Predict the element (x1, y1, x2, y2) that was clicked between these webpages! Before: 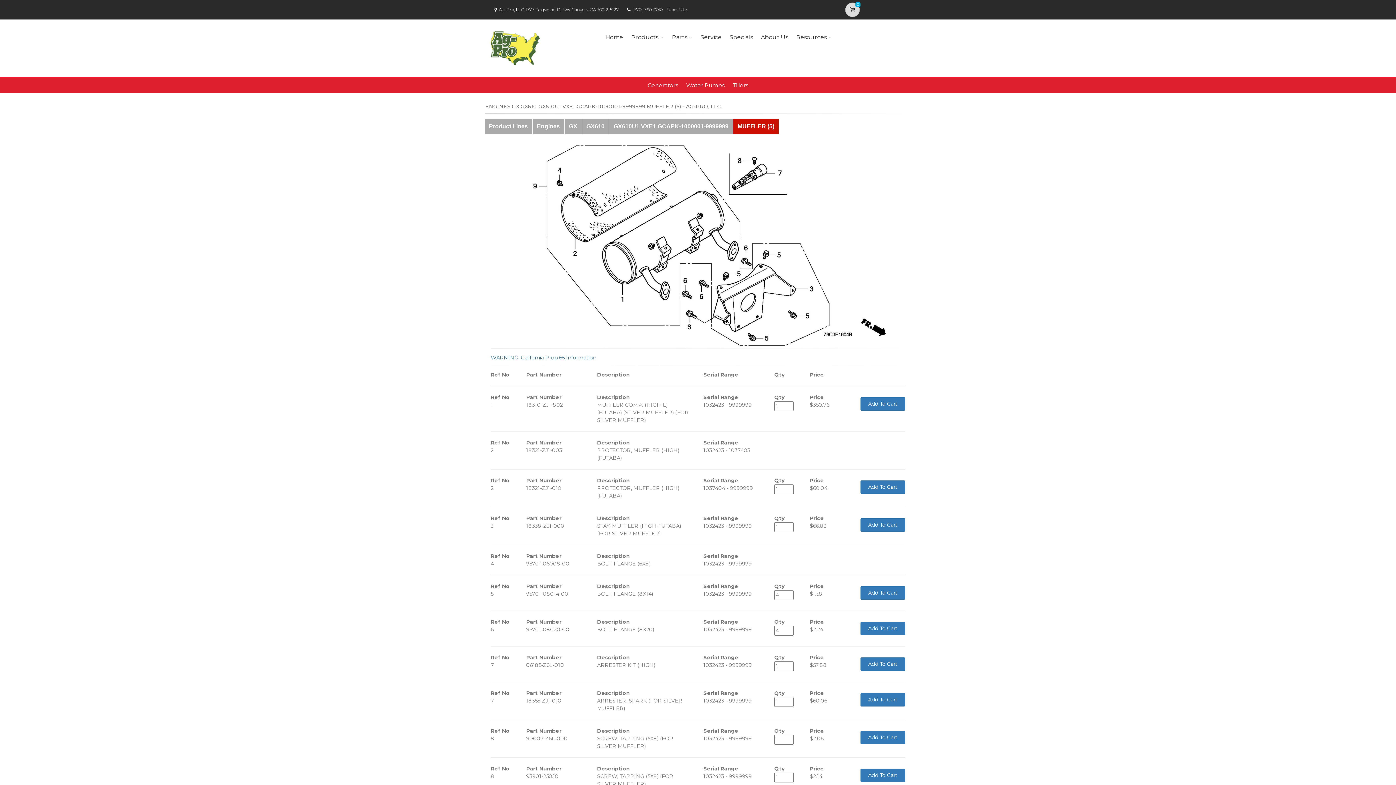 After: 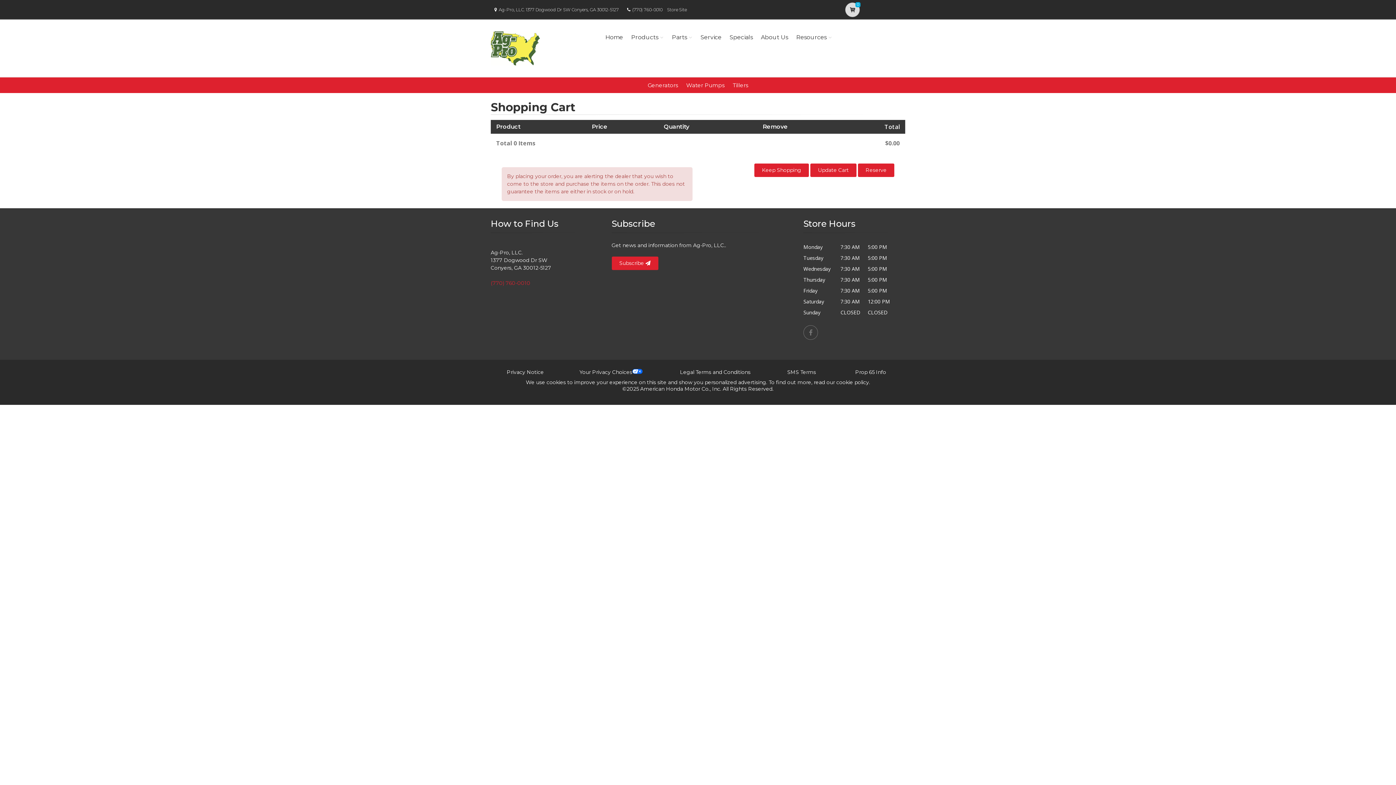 Action: bbox: (845, 2, 860, 17) label: 0